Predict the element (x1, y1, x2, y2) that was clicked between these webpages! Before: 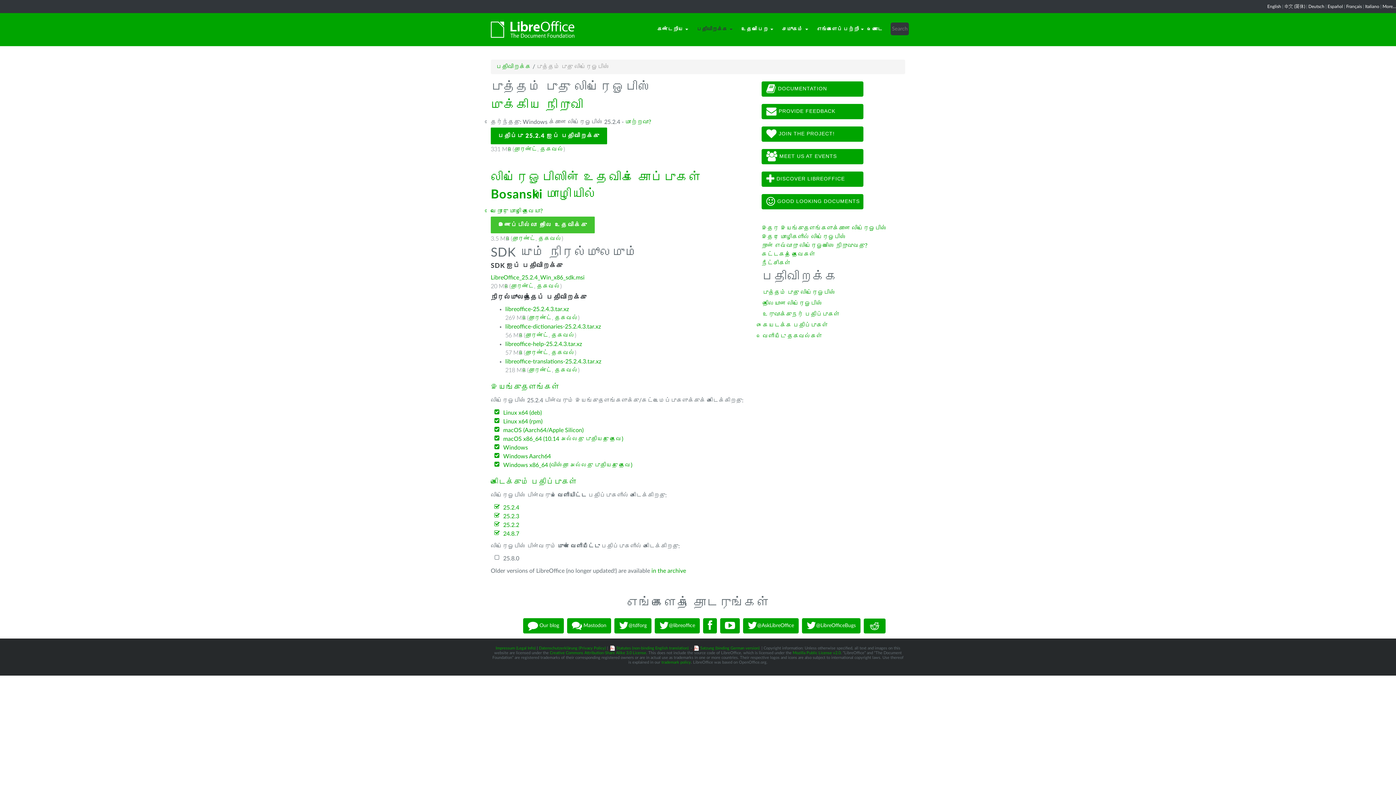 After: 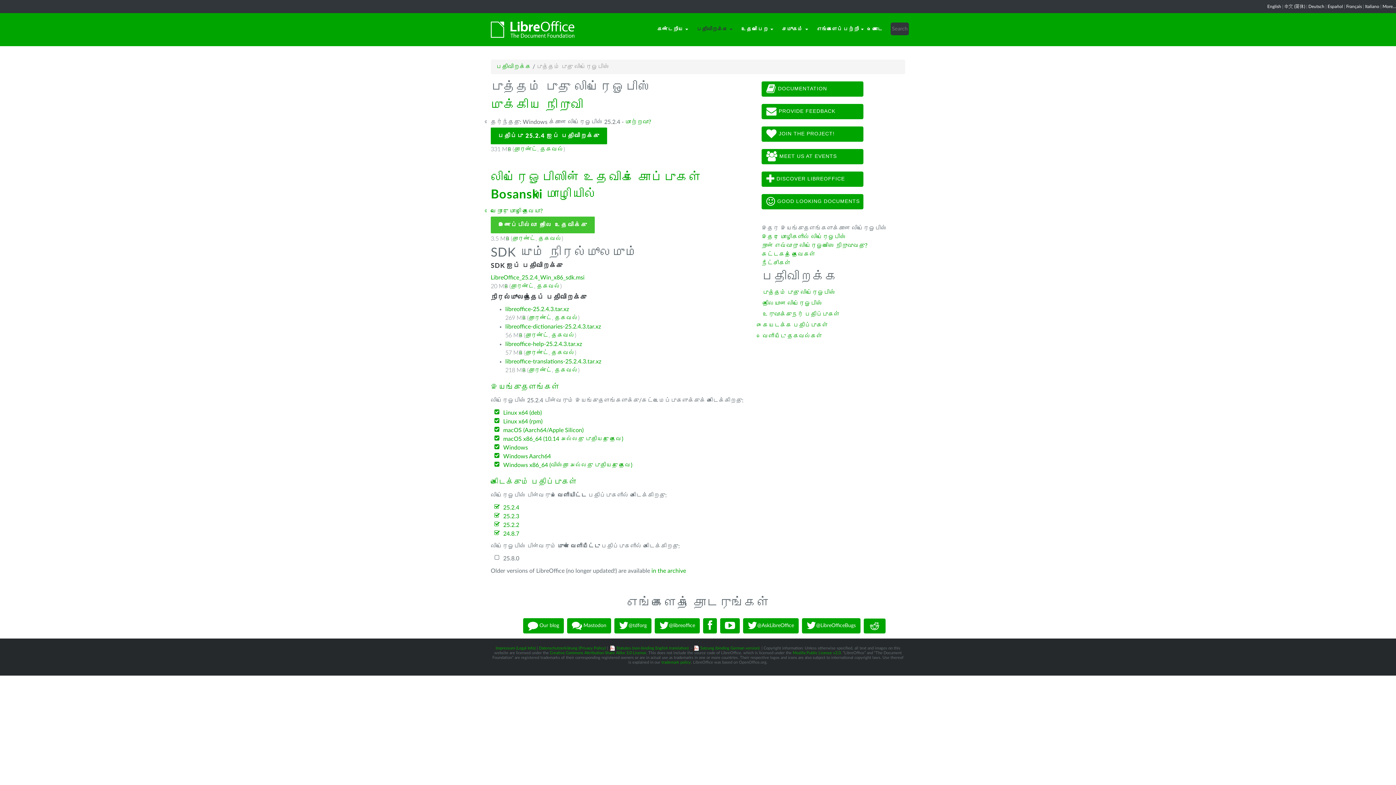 Action: bbox: (761, 225, 886, 231) label: இதர இயங்குதளங்களுக்கான லிப்ரெஓபிஸ்